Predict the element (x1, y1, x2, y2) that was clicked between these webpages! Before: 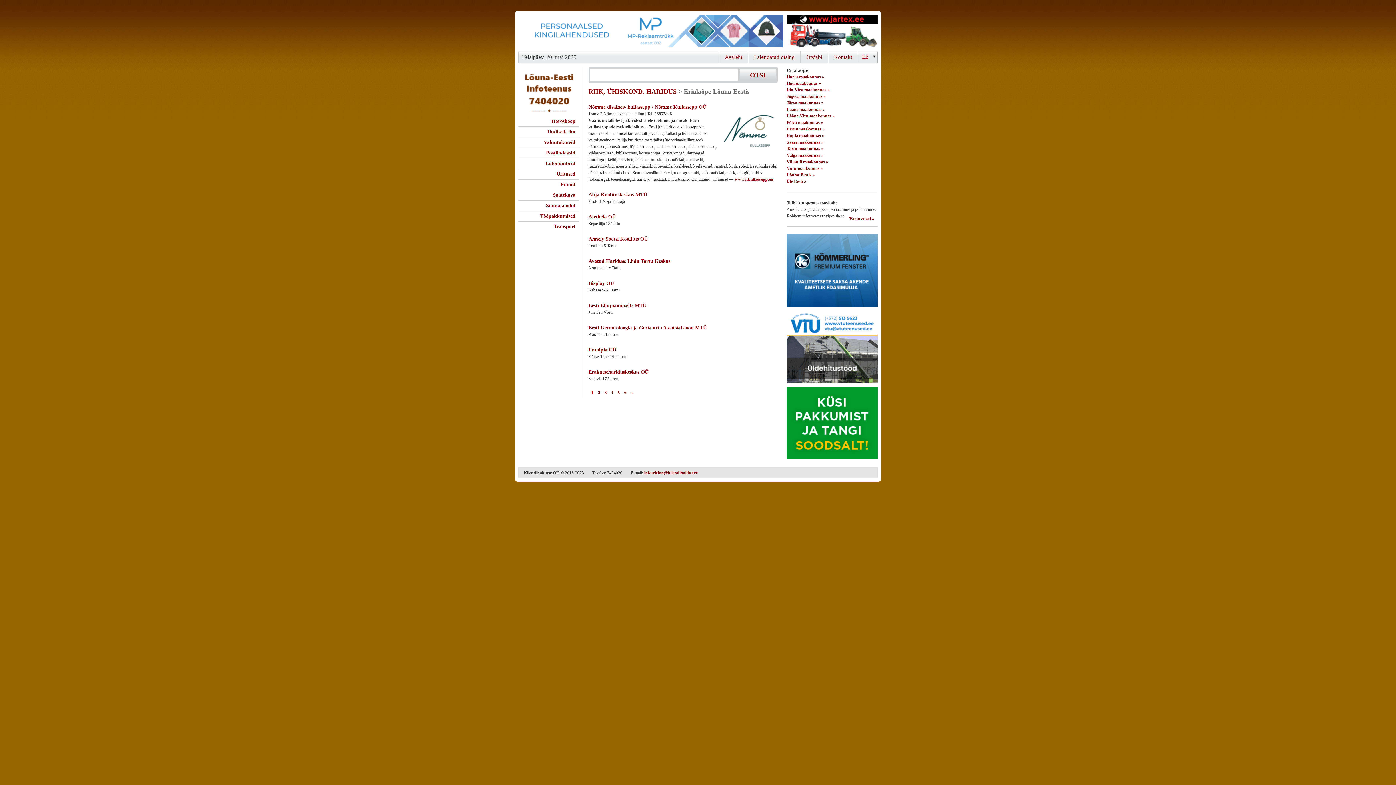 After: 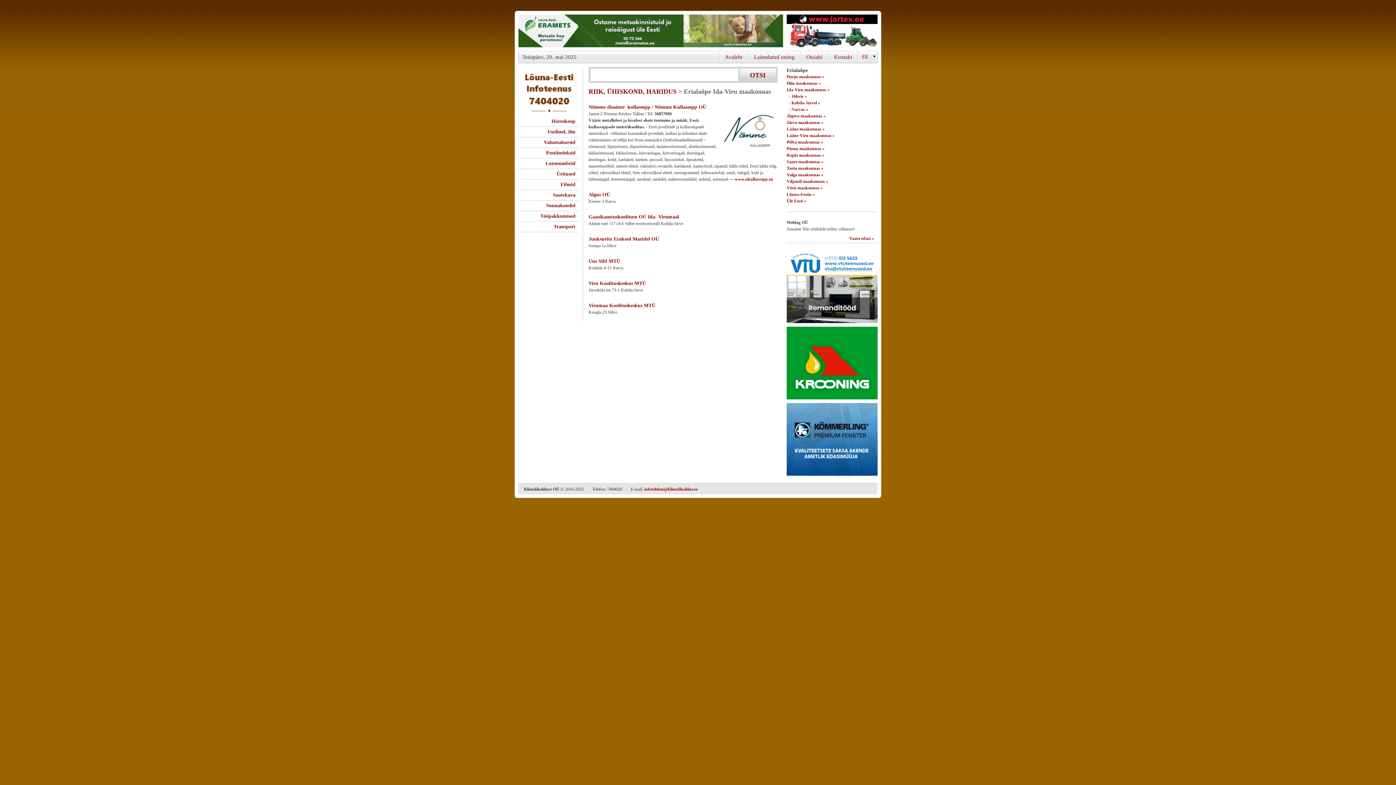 Action: bbox: (786, 87, 829, 92) label: Ida-Viru maakonnas »